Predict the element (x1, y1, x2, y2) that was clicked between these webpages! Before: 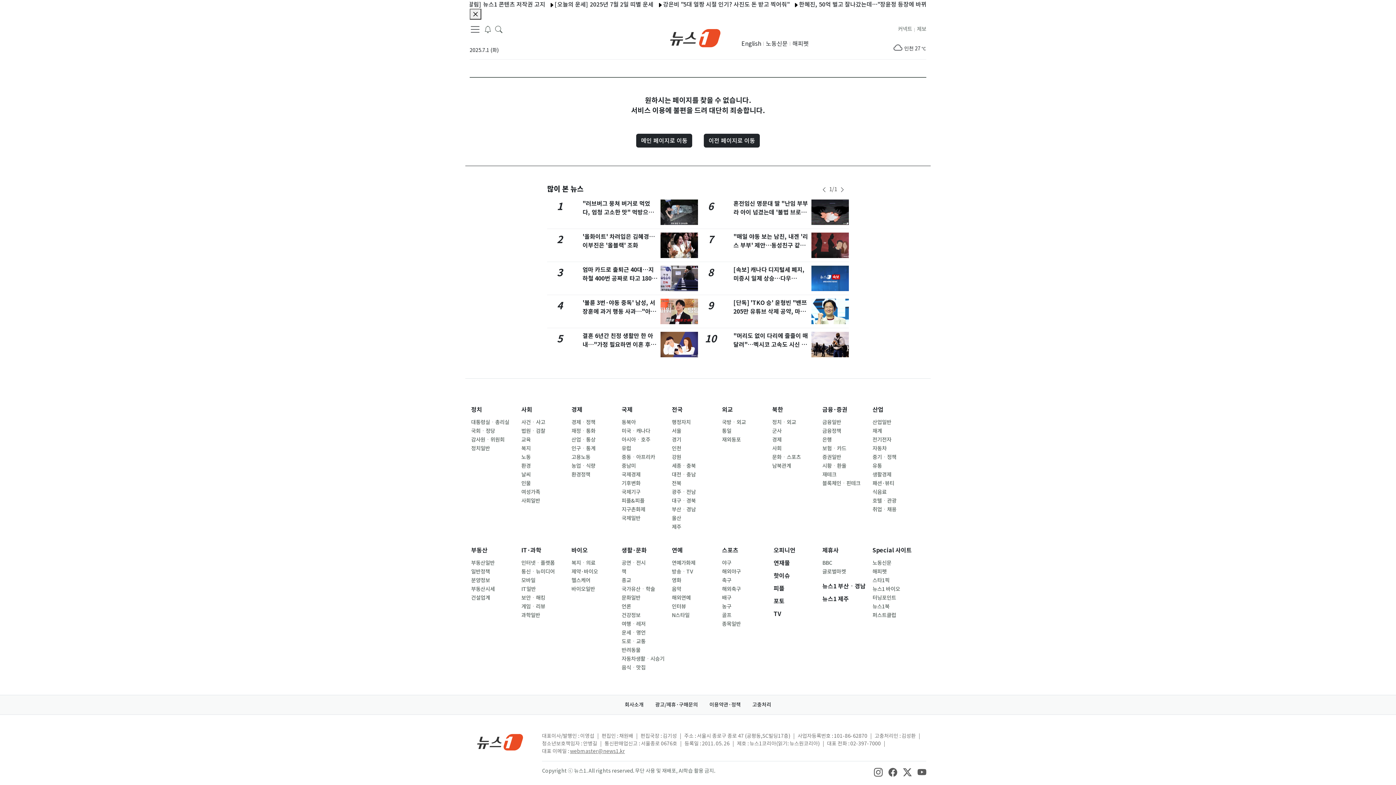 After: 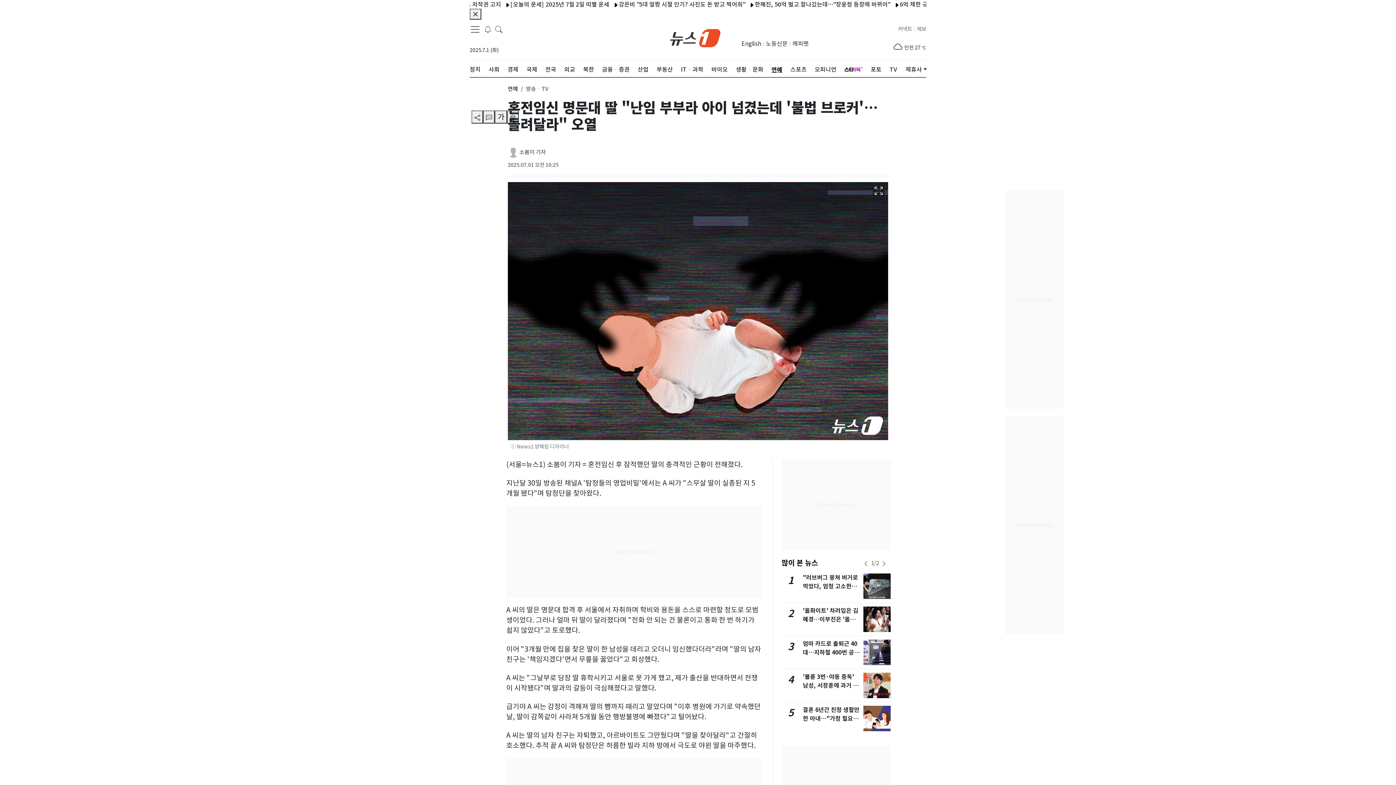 Action: bbox: (811, 199, 849, 225)